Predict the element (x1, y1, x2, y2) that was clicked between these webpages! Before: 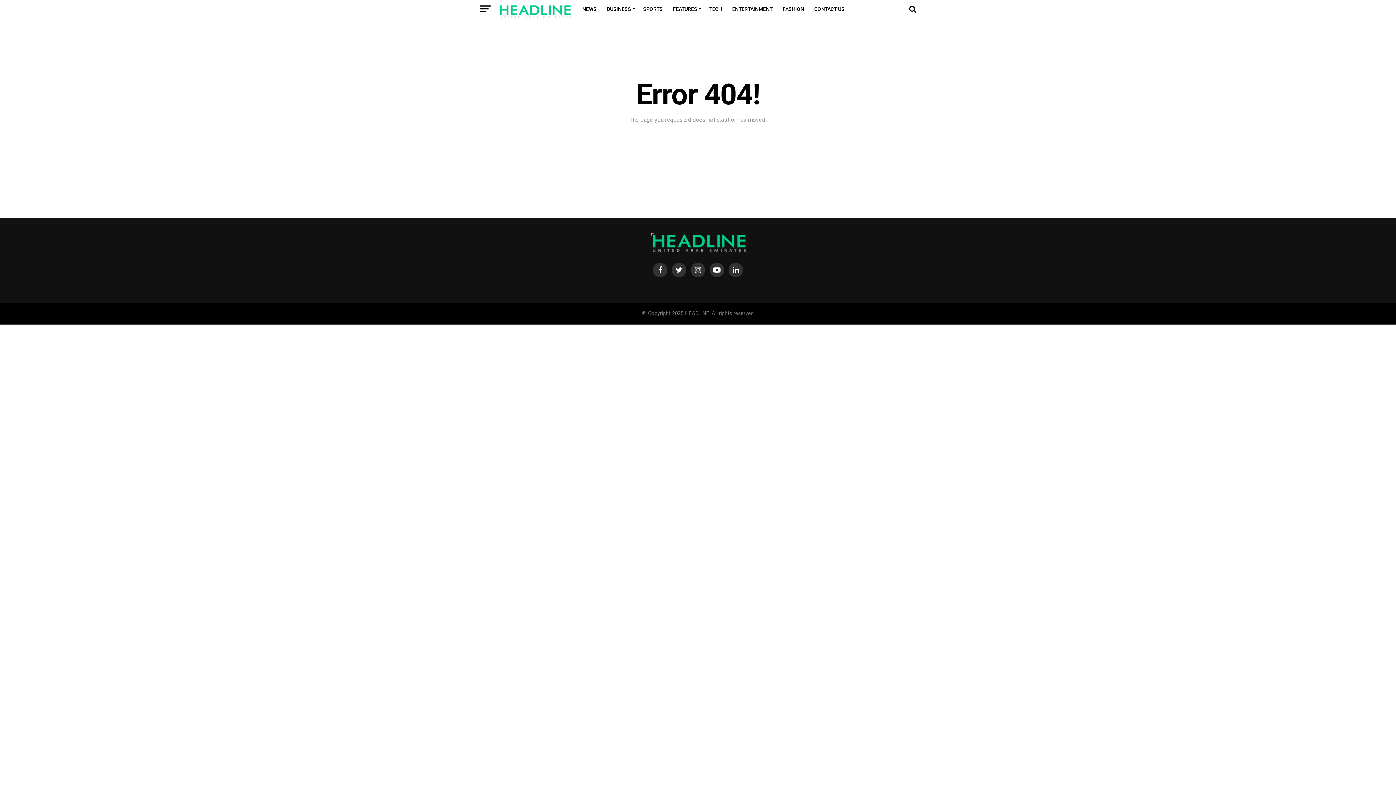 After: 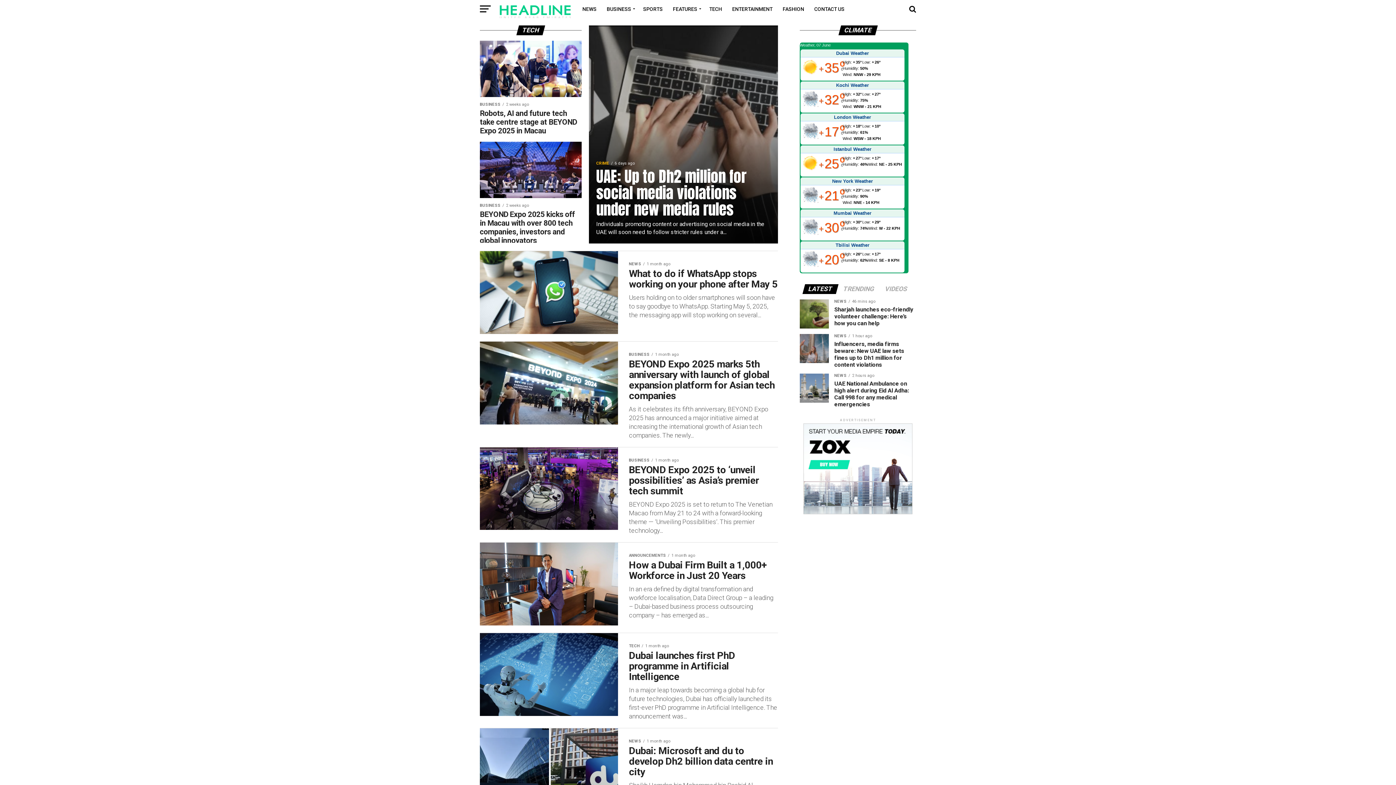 Action: label: TECH bbox: (705, 0, 726, 18)